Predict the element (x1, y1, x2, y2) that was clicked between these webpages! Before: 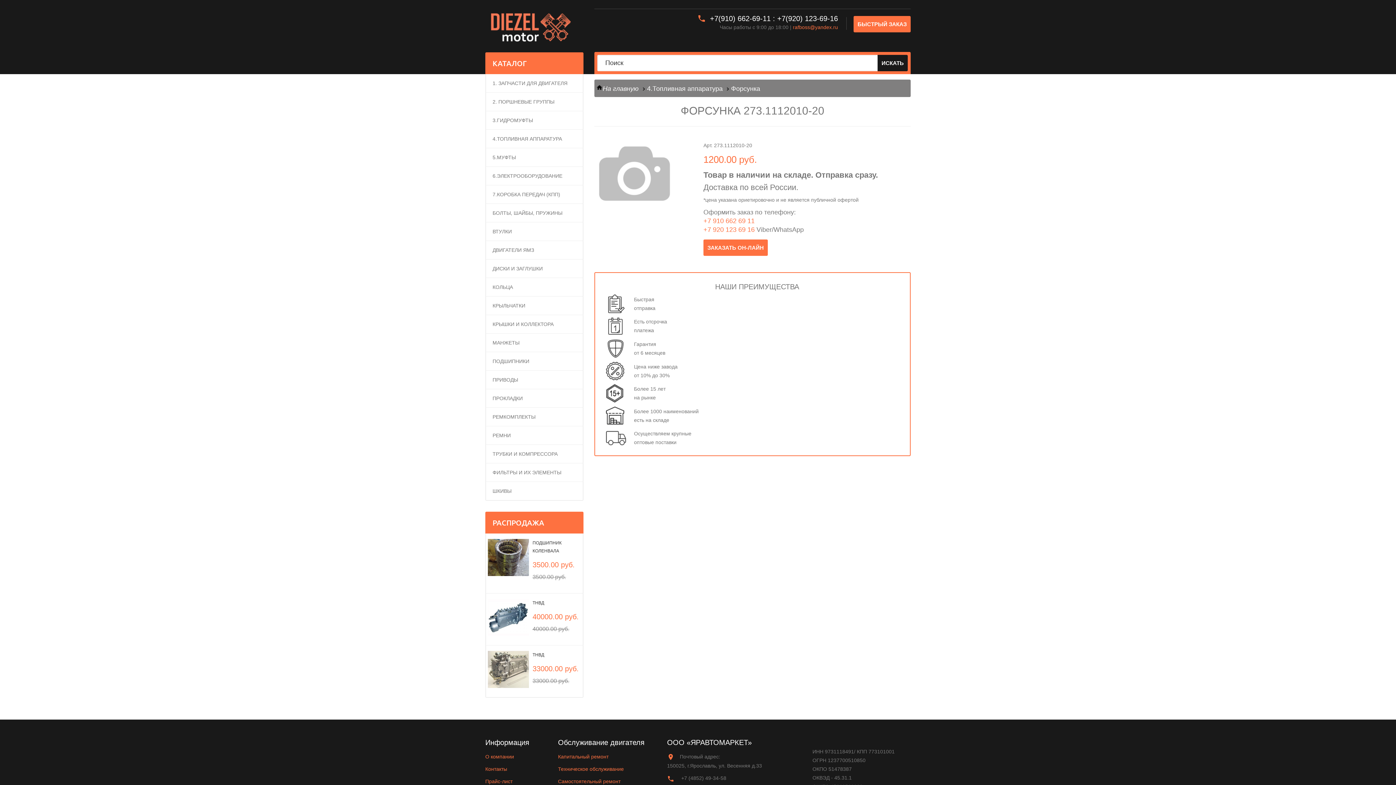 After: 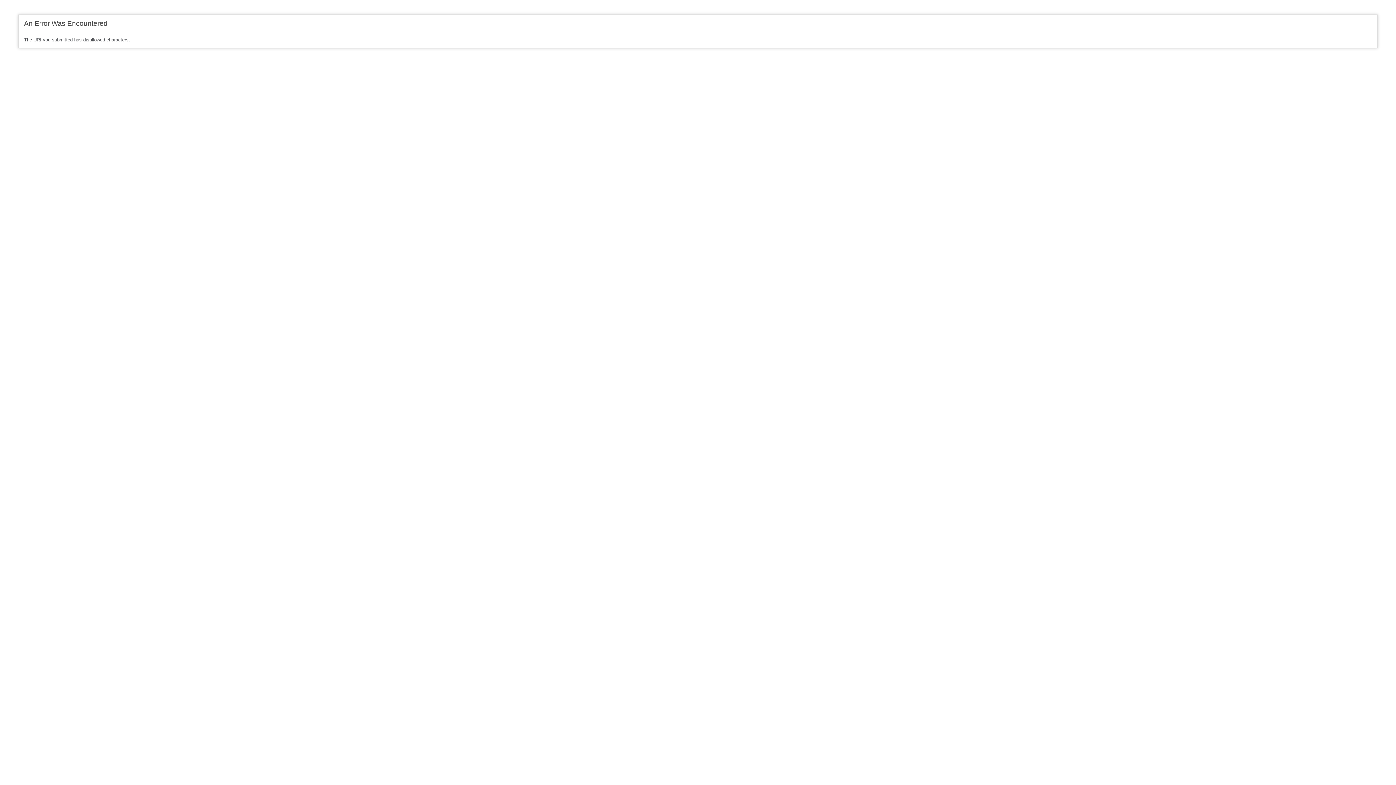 Action: bbox: (710, 14, 770, 22) label: +7(910) 662-69-11